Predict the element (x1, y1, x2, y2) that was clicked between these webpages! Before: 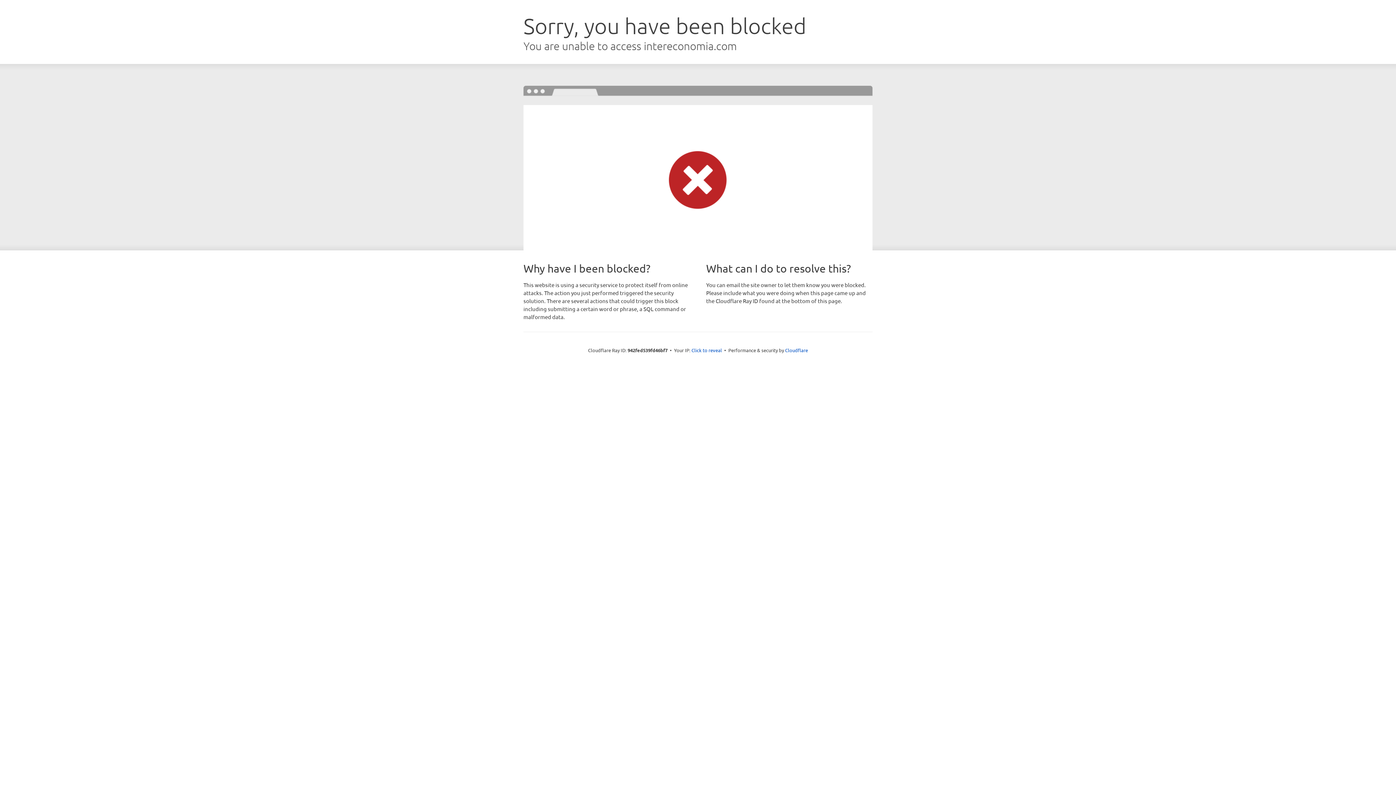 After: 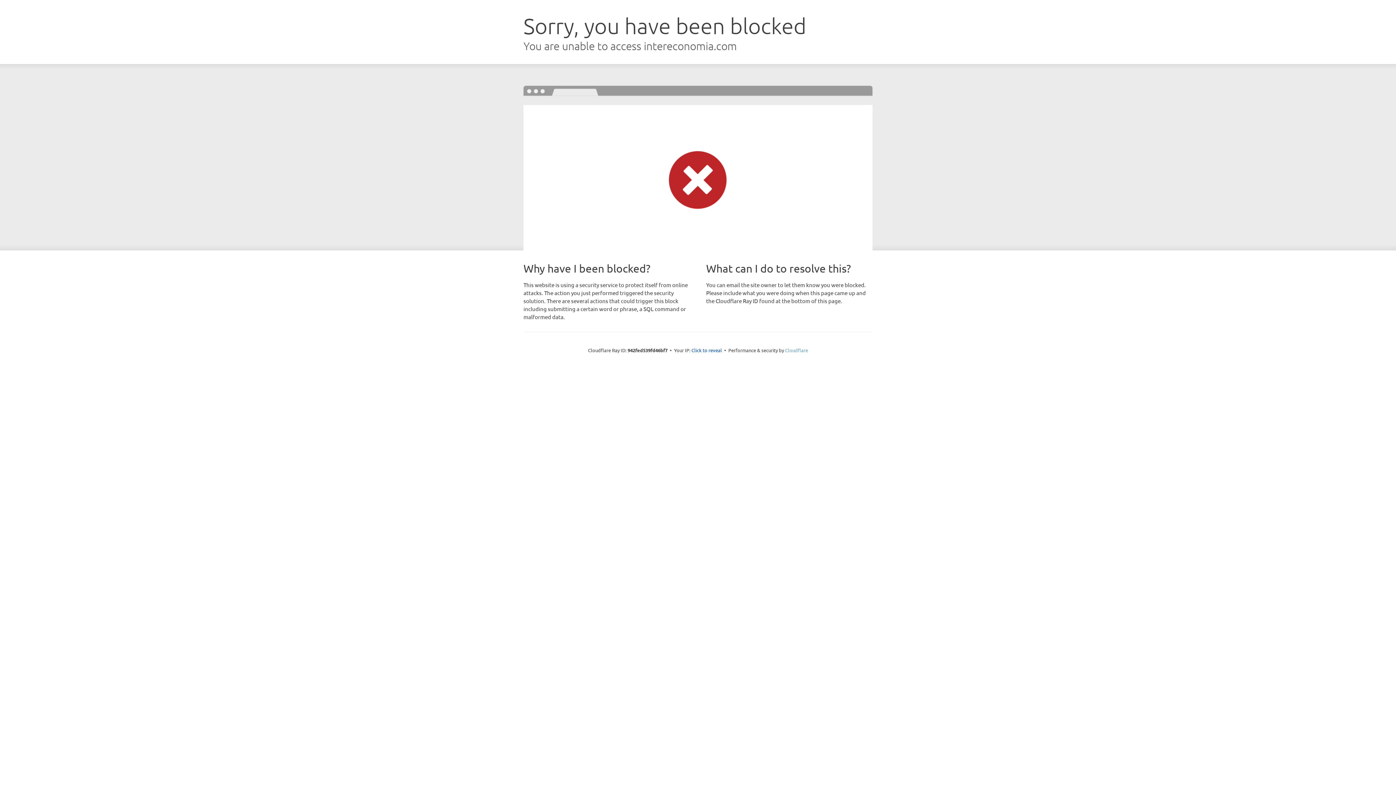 Action: bbox: (785, 347, 808, 353) label: Cloudflare